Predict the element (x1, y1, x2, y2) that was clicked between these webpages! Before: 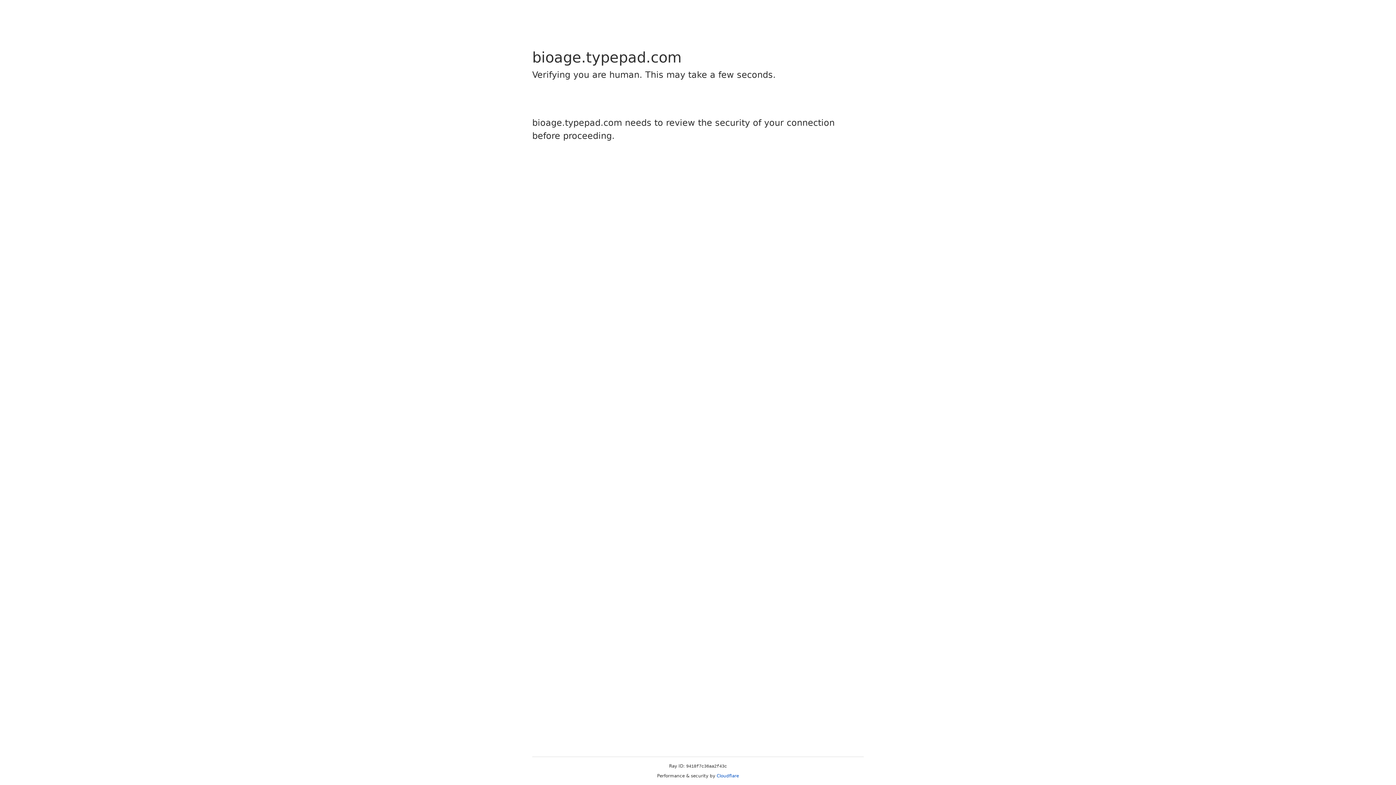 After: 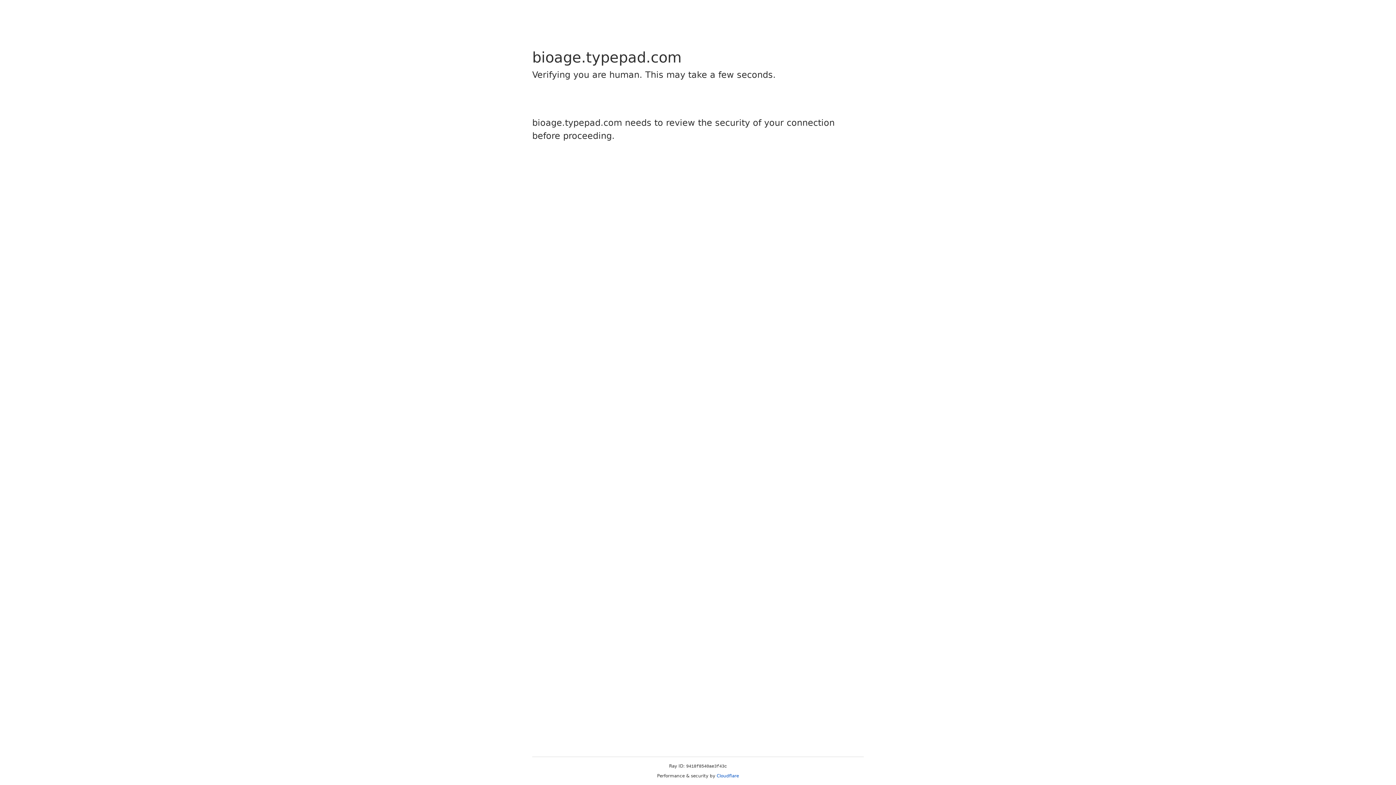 Action: bbox: (716, 773, 739, 778) label: Cloudflare